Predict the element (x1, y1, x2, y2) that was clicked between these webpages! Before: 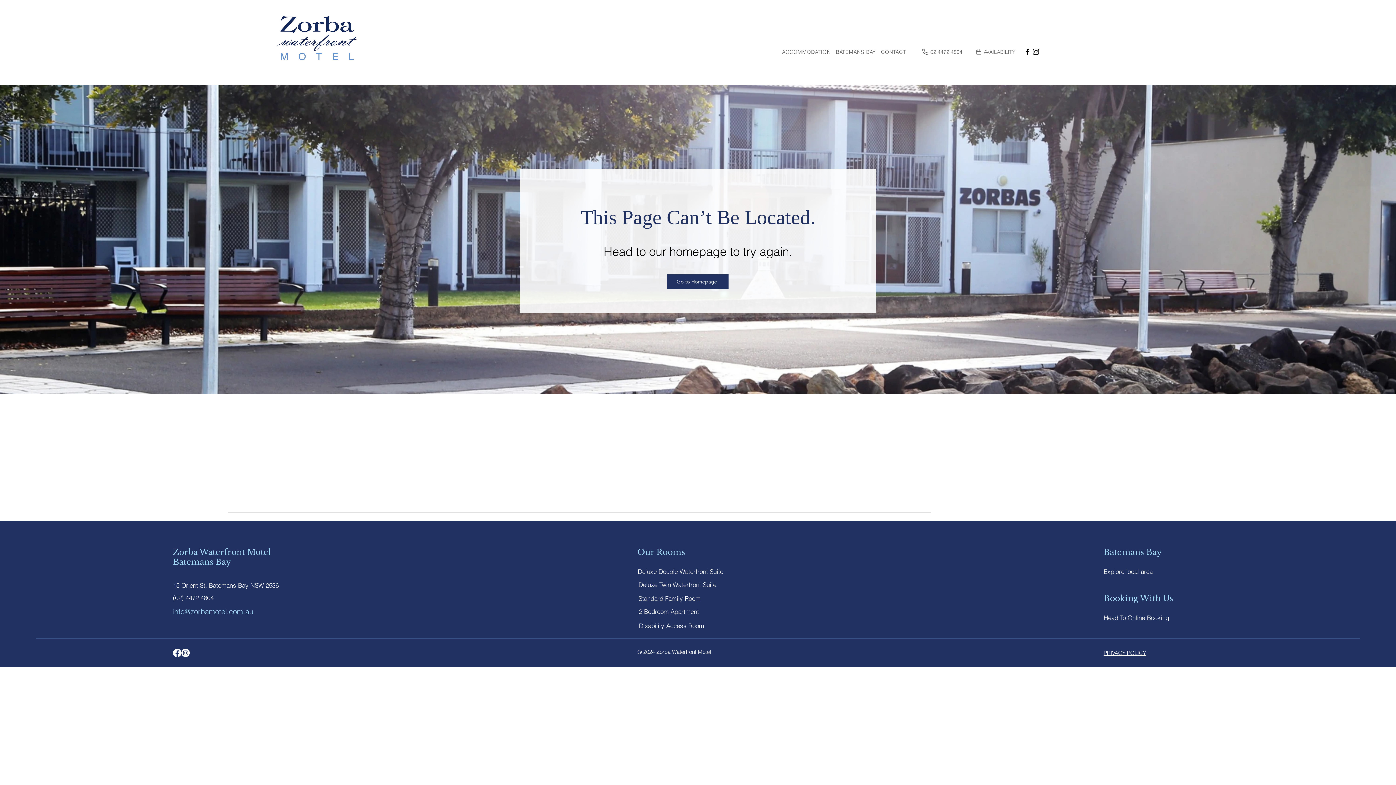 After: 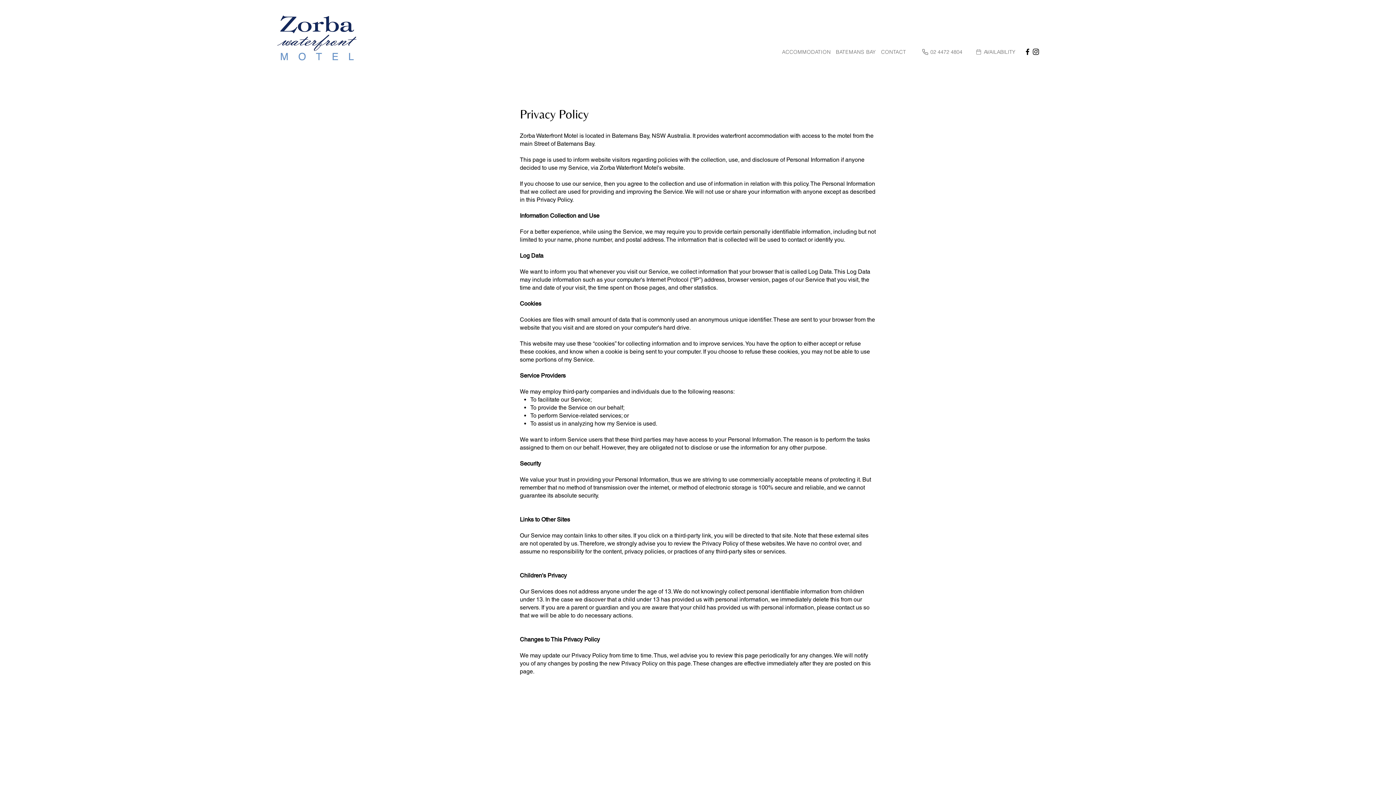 Action: bbox: (1103, 650, 1146, 656) label: PRIVACY POLICY